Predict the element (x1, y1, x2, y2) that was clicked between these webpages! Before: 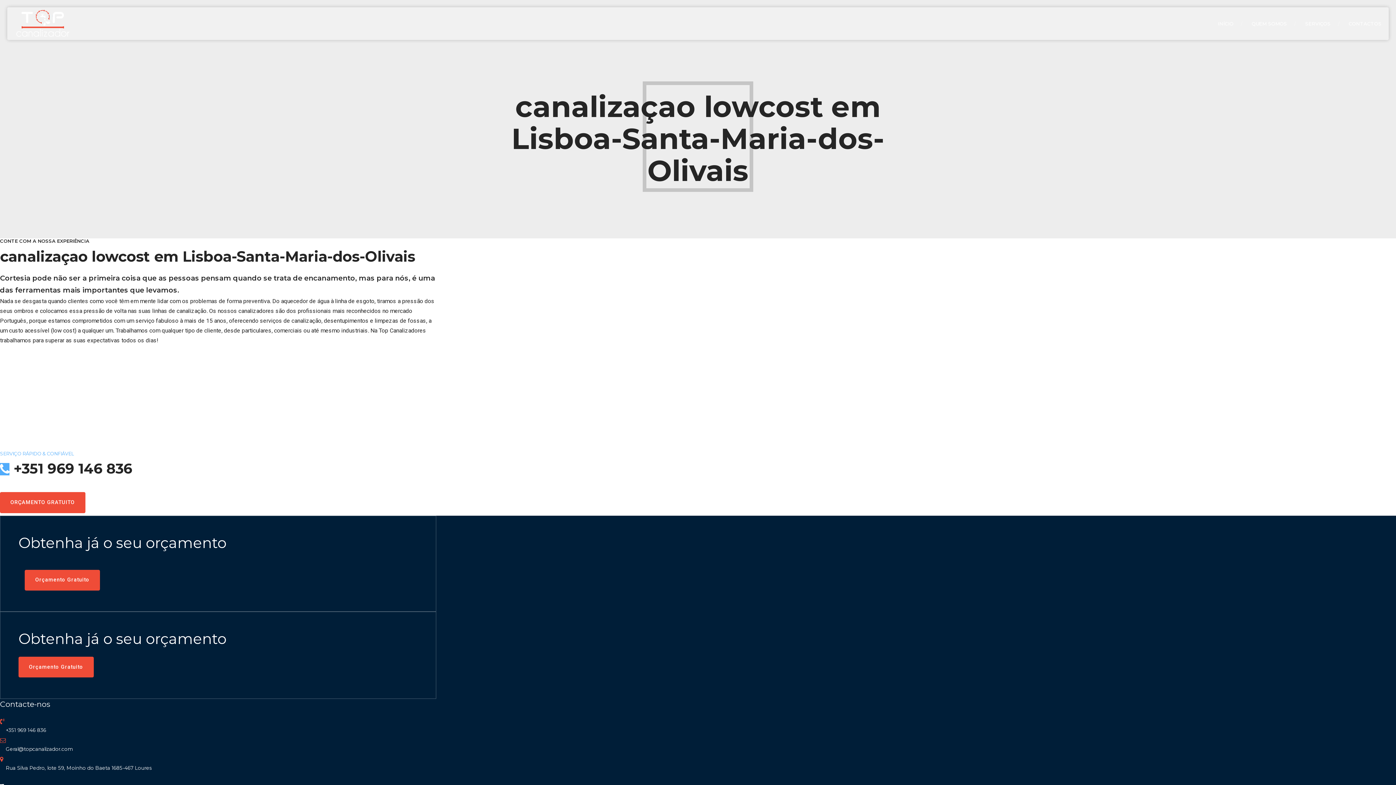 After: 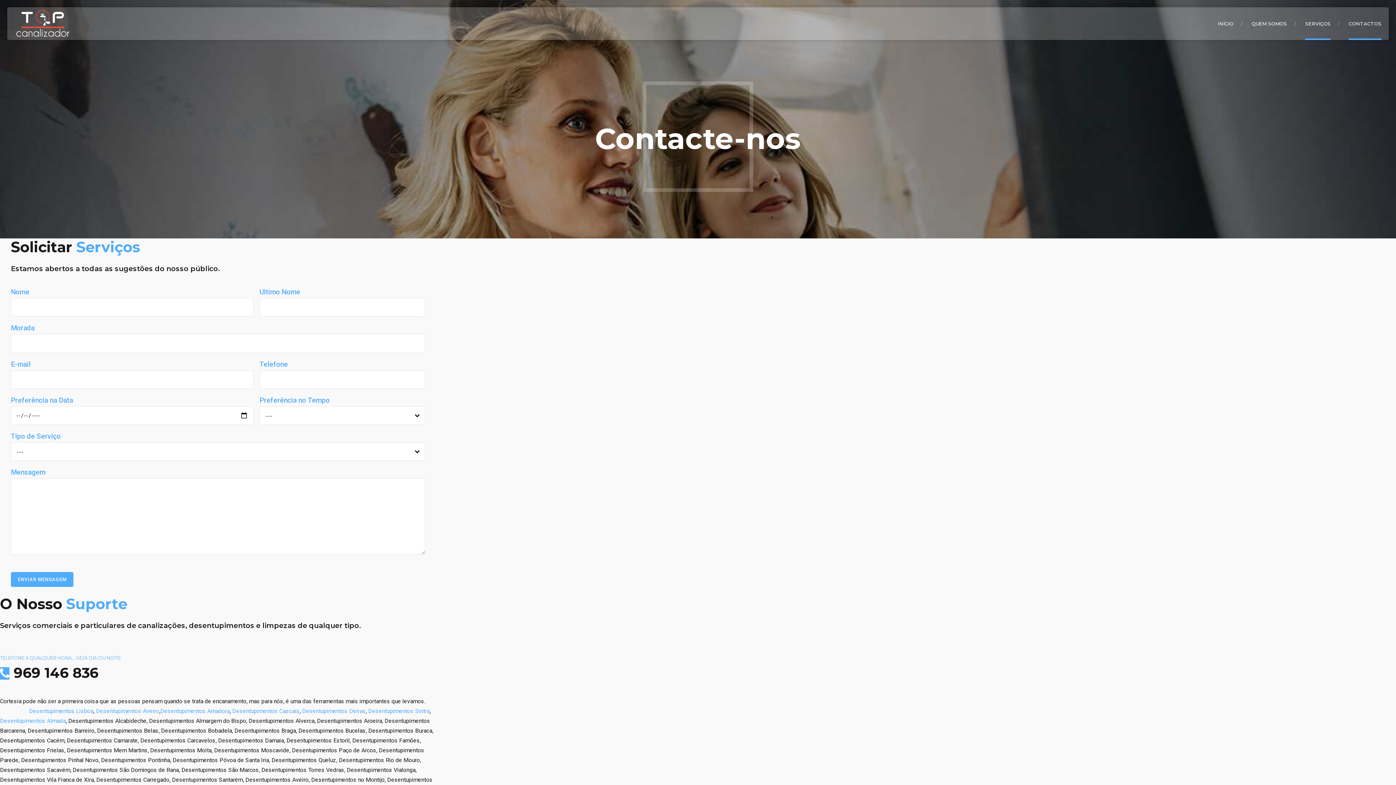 Action: label: CONTACTOS bbox: (1349, 7, 1381, 40)